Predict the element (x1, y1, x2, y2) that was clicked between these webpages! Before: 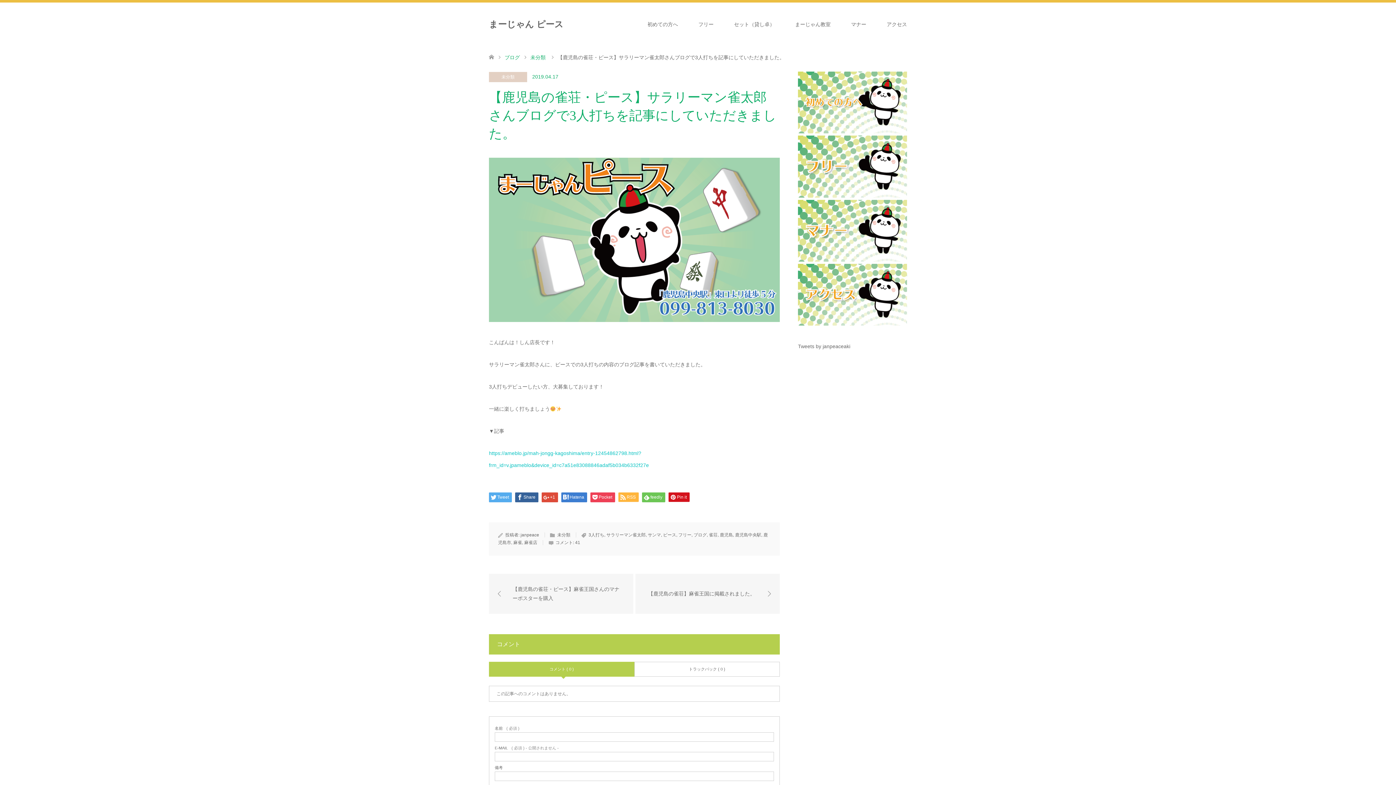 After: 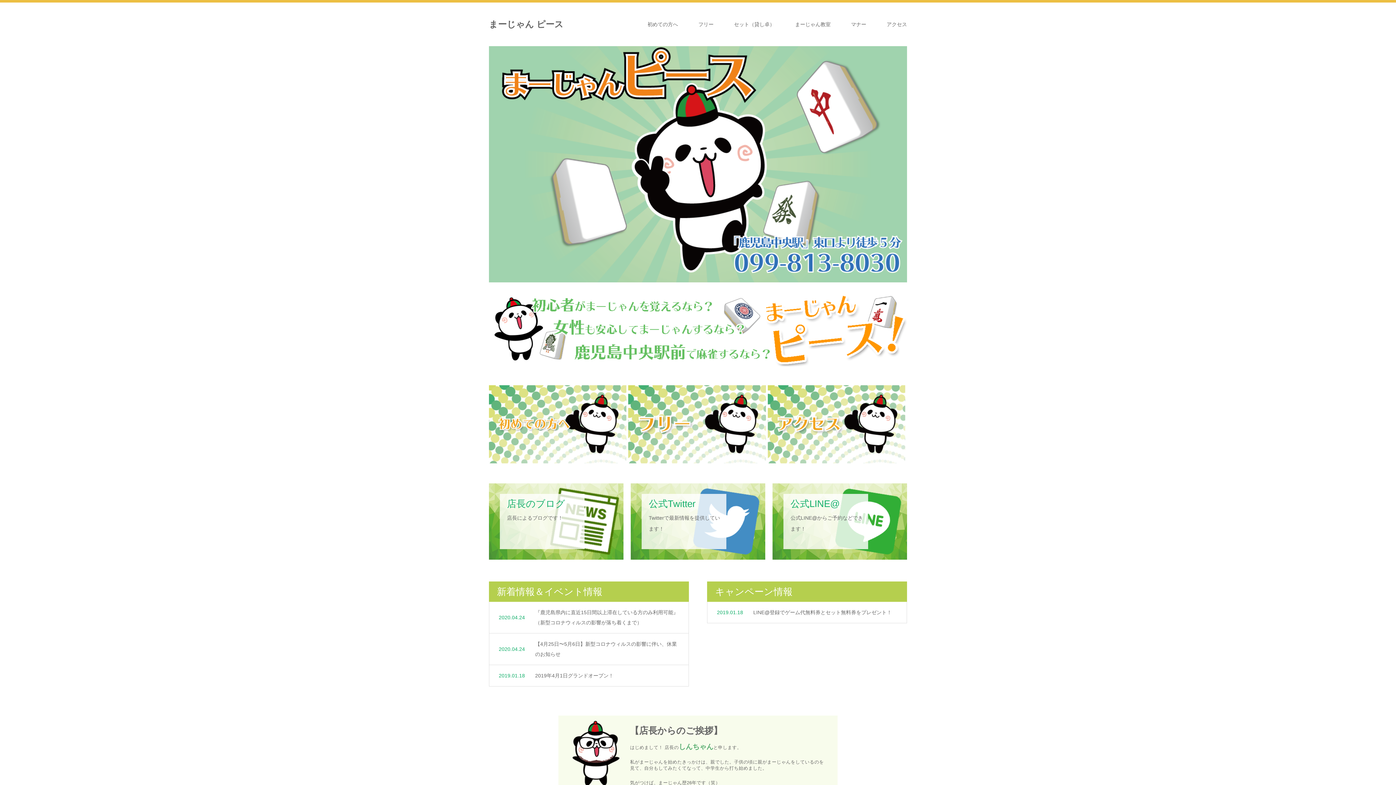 Action: label: まーじゃん ピース bbox: (489, 19, 563, 29)